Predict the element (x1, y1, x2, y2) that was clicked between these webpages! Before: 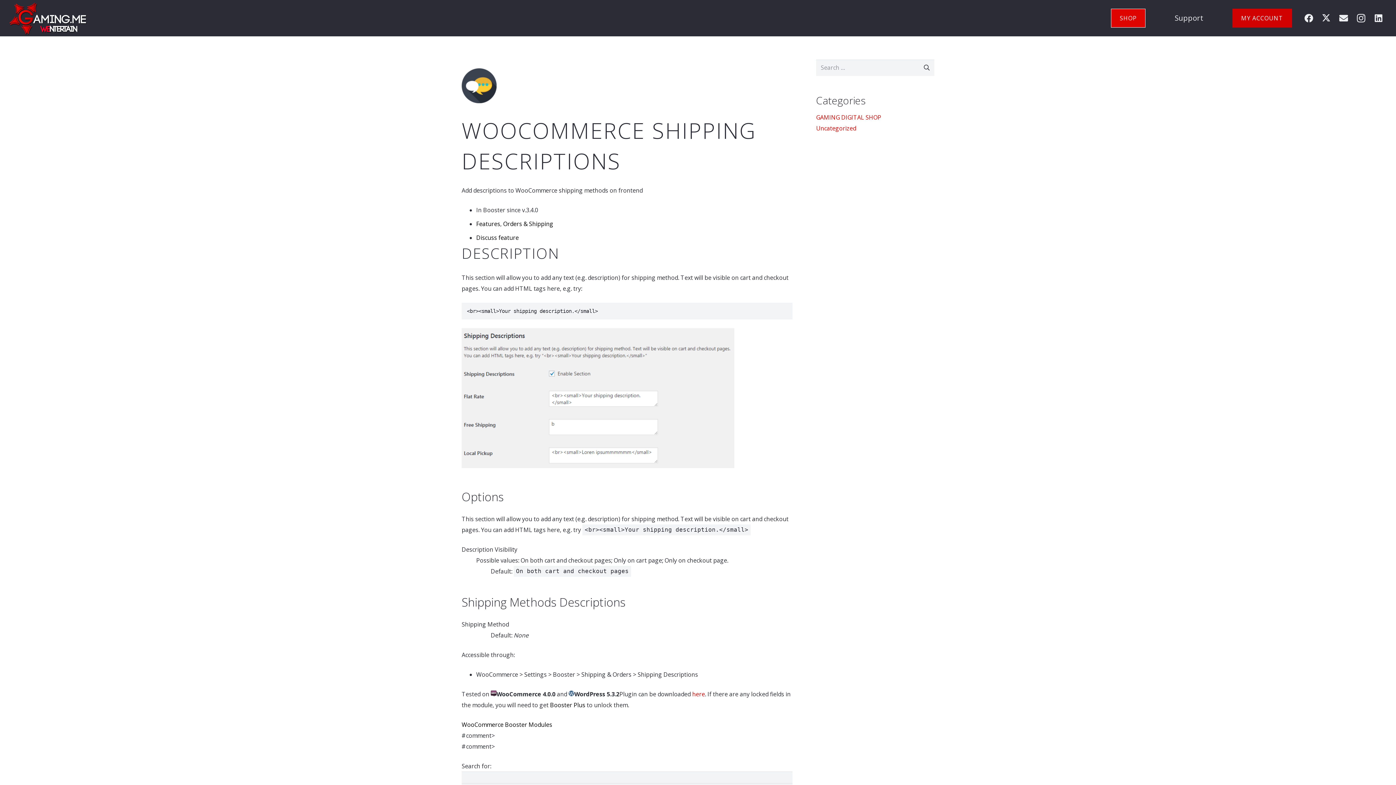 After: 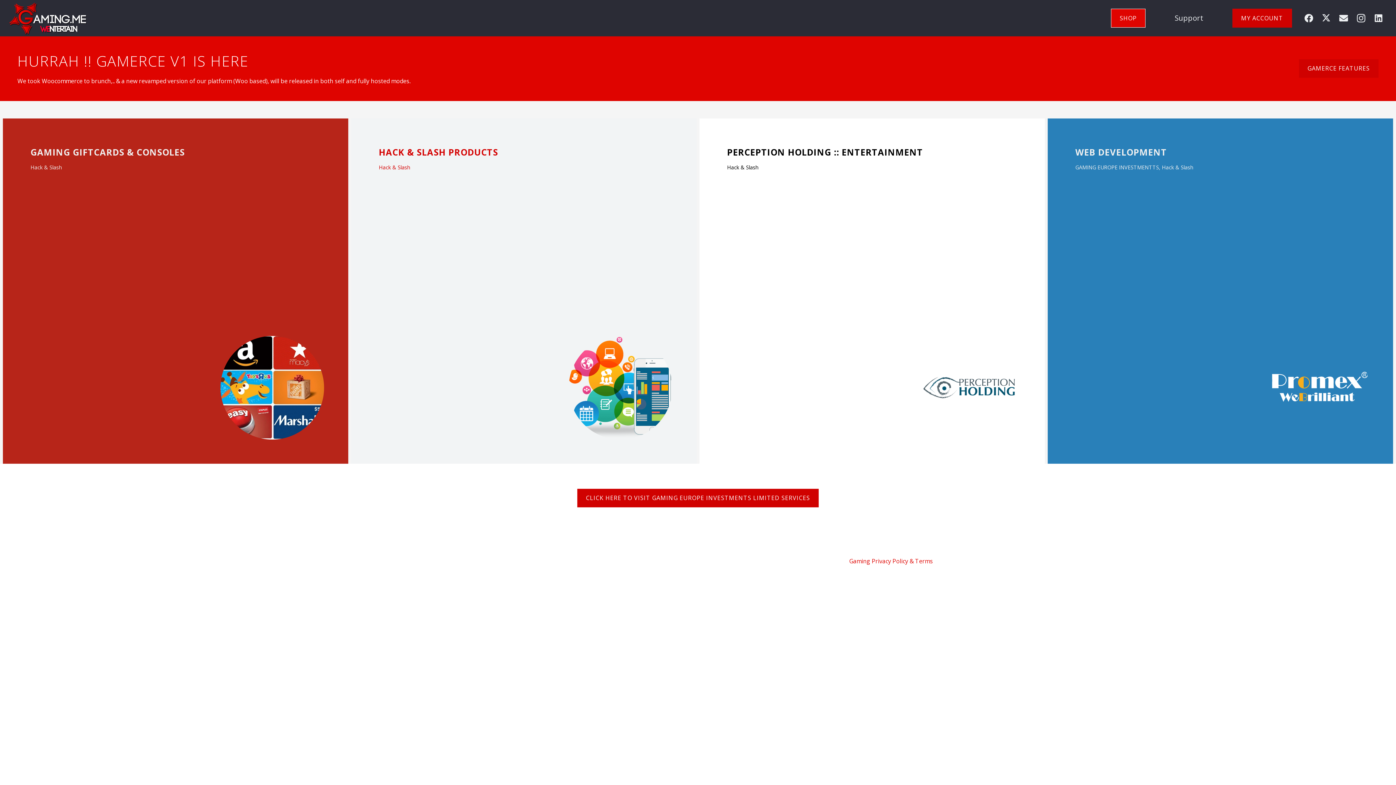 Action: label: logoforemail bbox: (8, 0, 87, 36)